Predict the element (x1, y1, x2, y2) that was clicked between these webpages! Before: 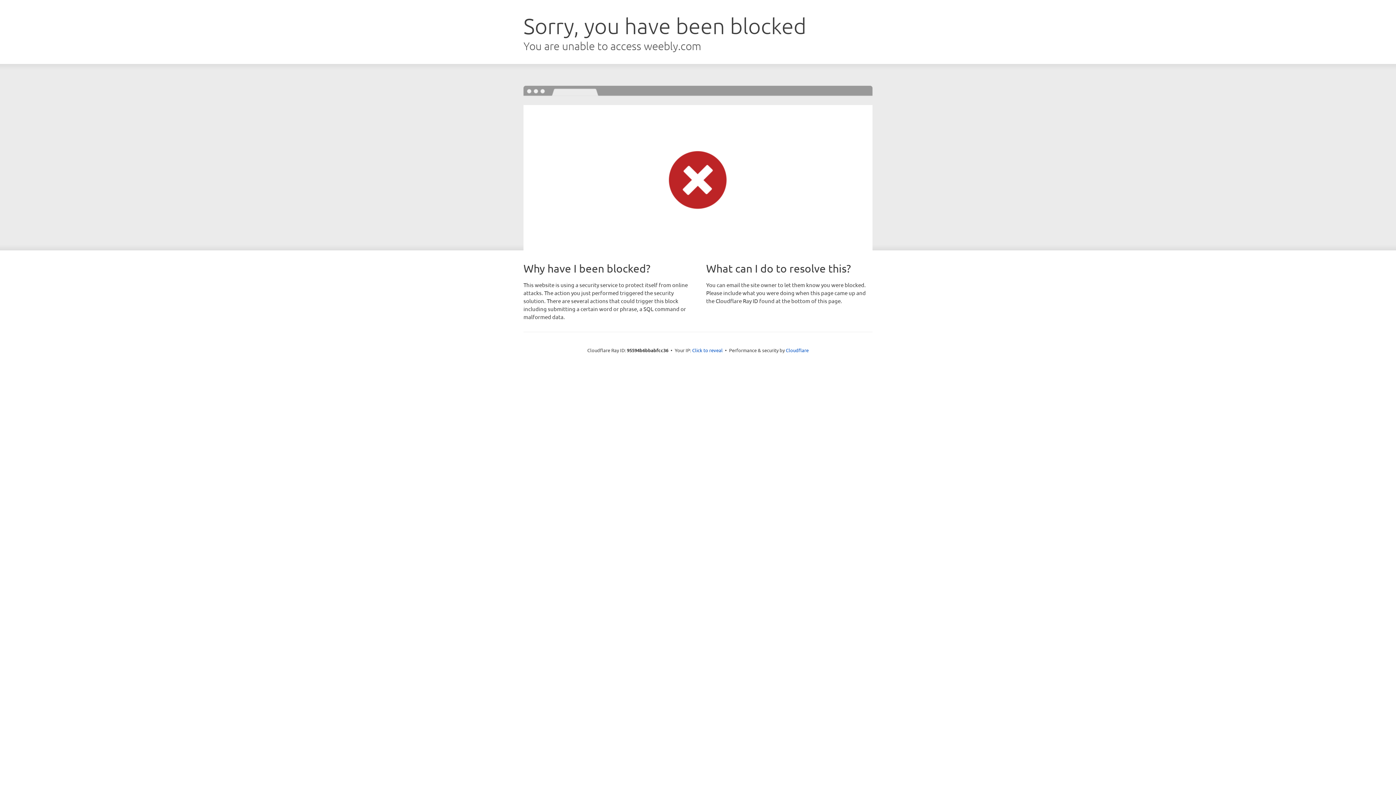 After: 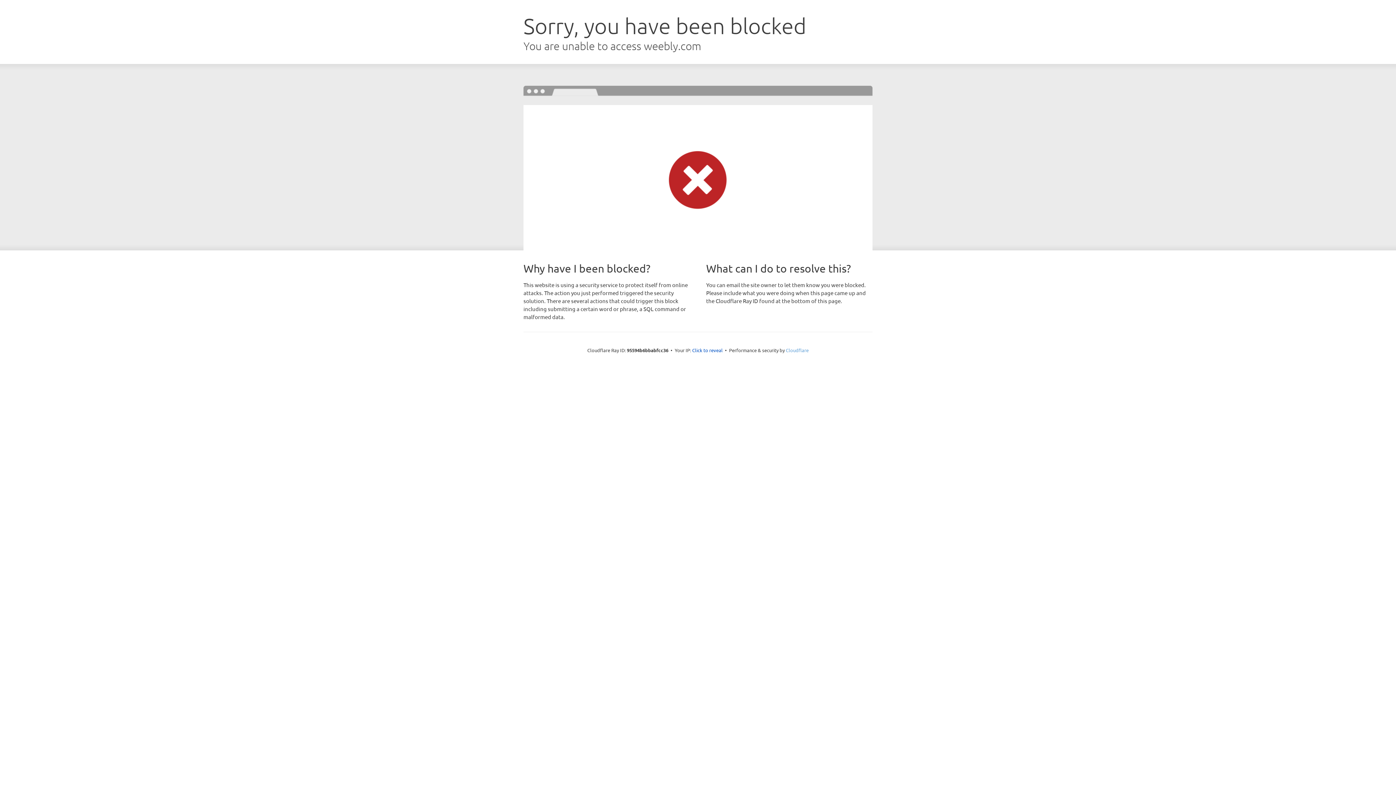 Action: bbox: (786, 347, 808, 353) label: Cloudflare